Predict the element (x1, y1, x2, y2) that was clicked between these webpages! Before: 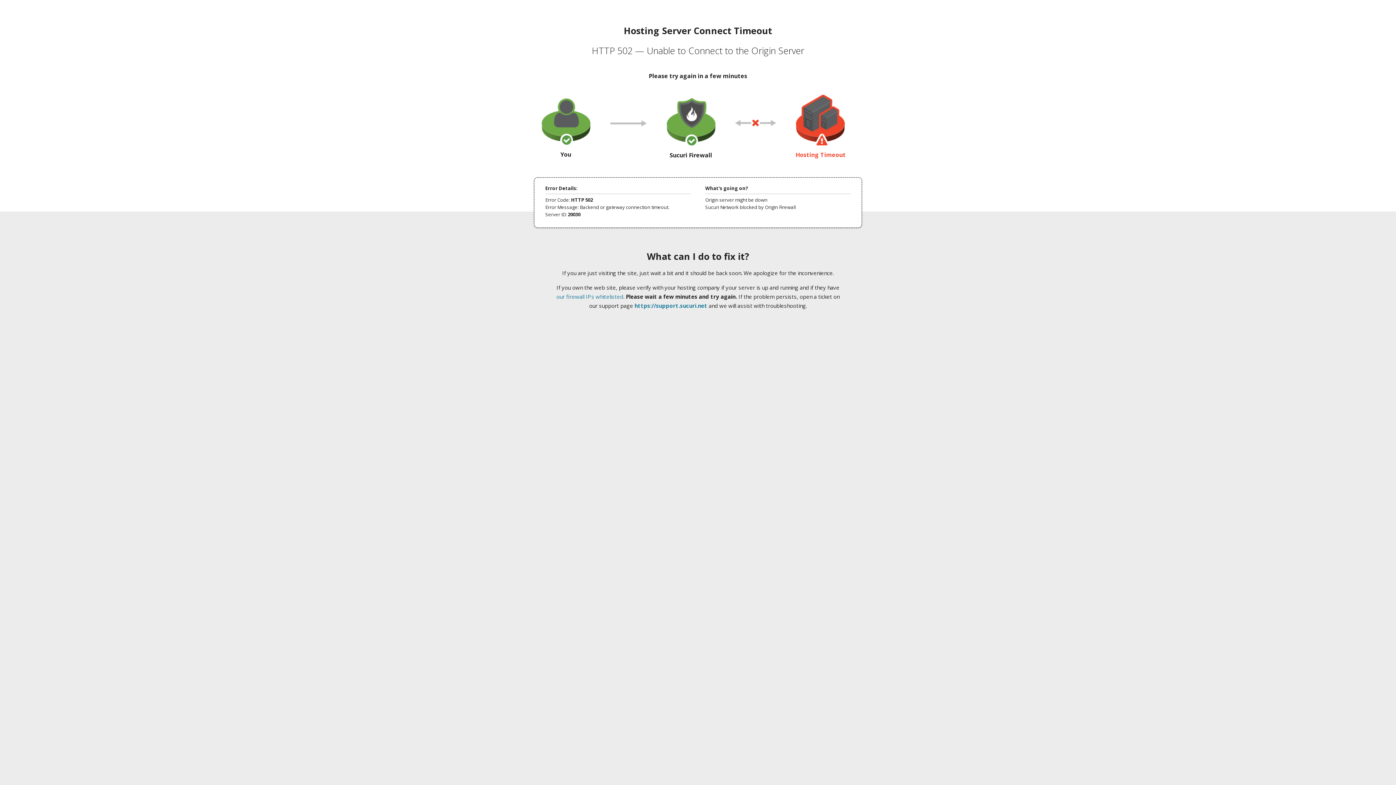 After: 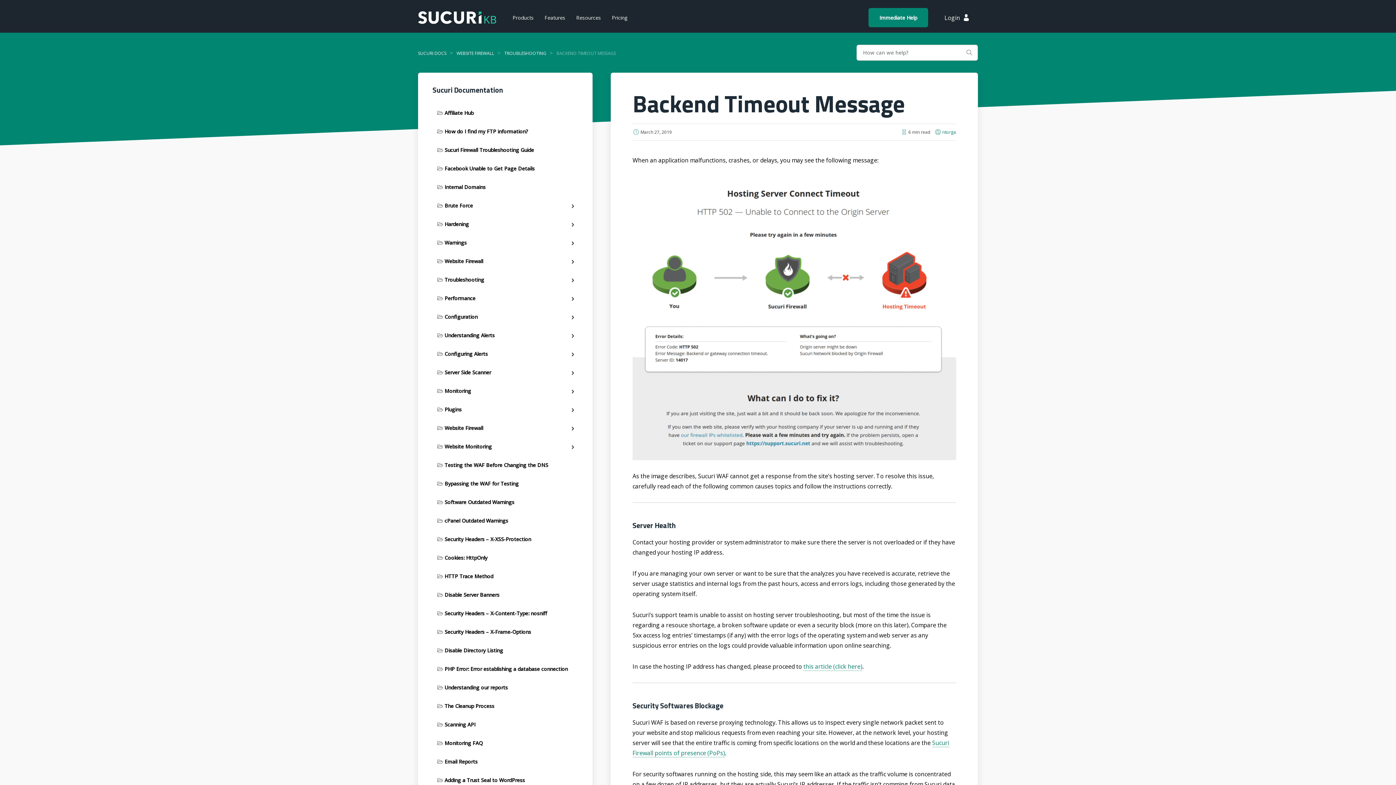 Action: bbox: (556, 293, 623, 300) label: our firewall IPs whitelisted